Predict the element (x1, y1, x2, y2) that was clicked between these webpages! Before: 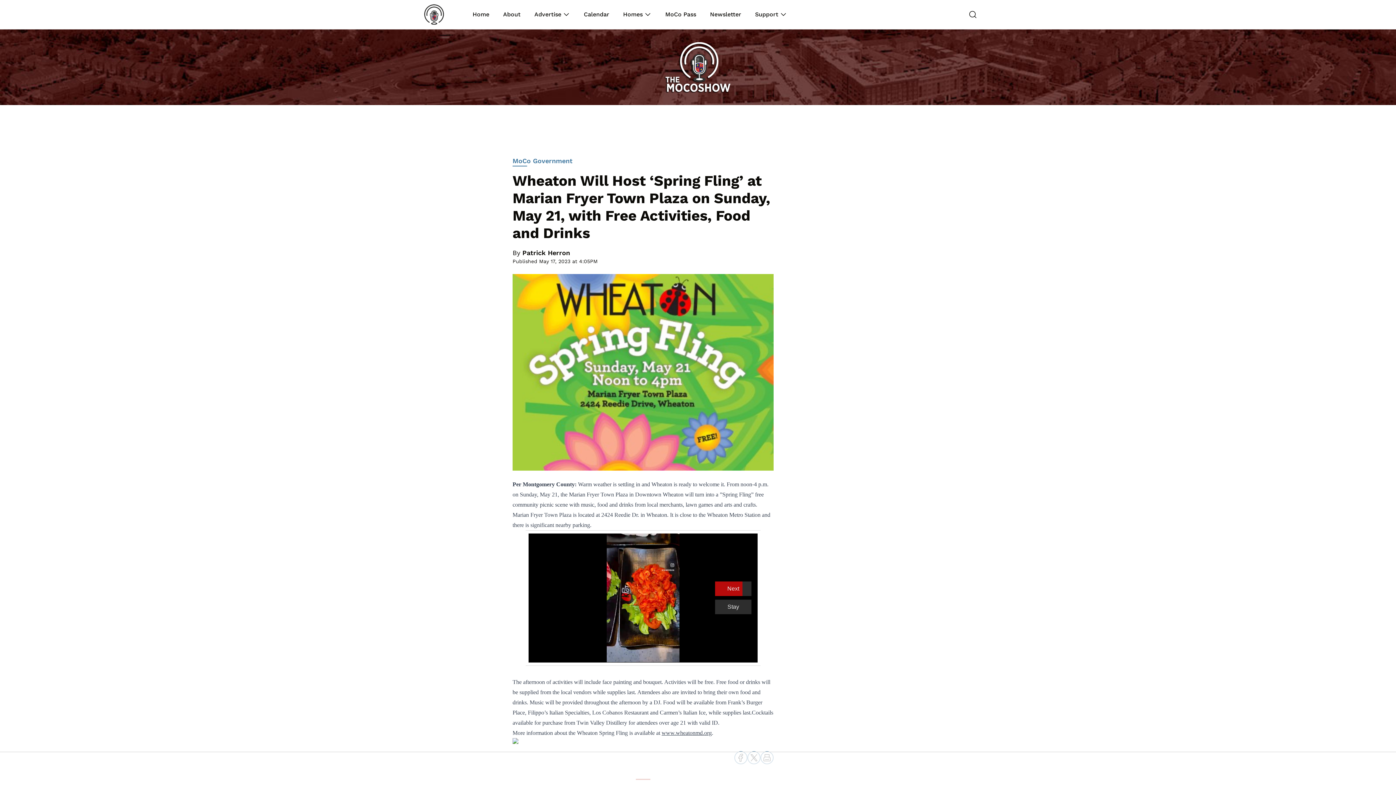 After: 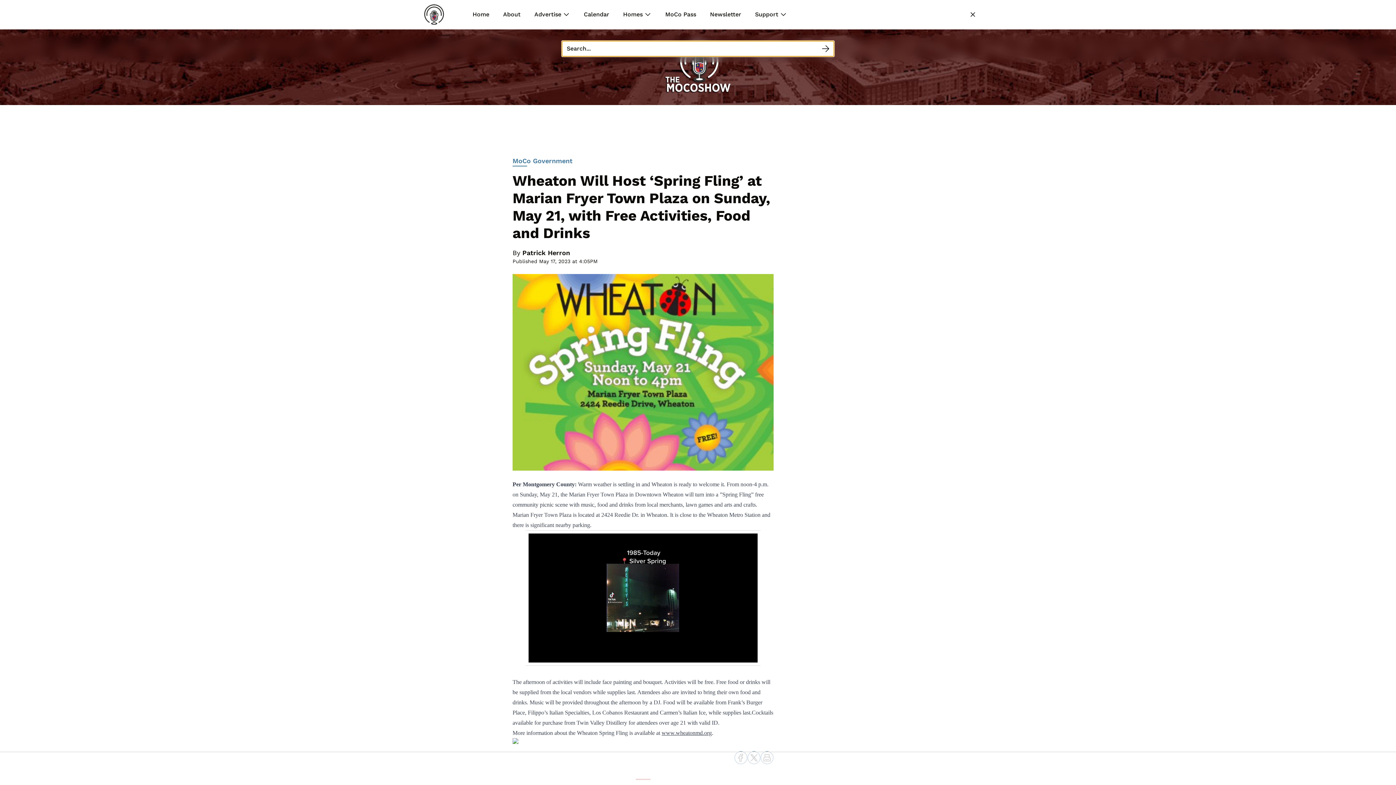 Action: bbox: (968, 10, 977, 18) label: Search